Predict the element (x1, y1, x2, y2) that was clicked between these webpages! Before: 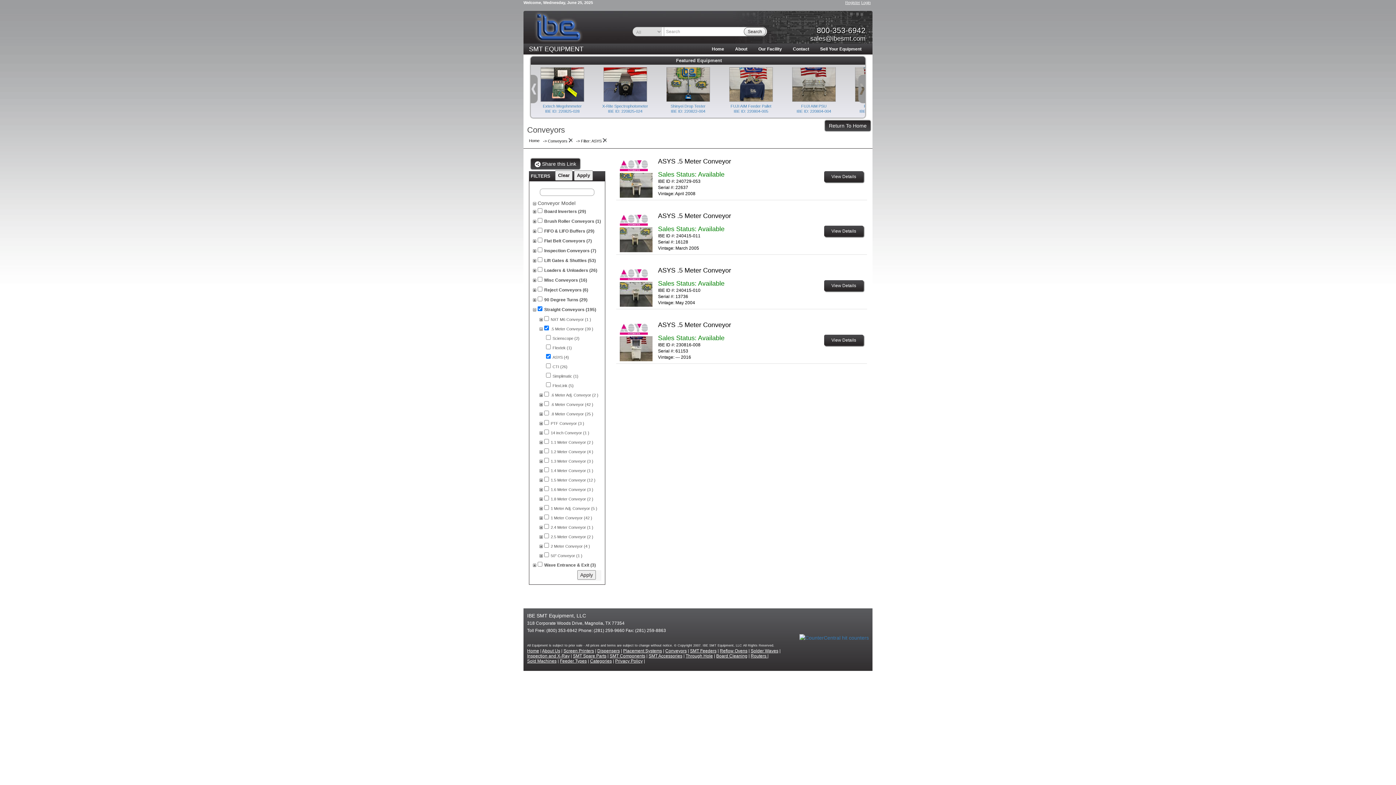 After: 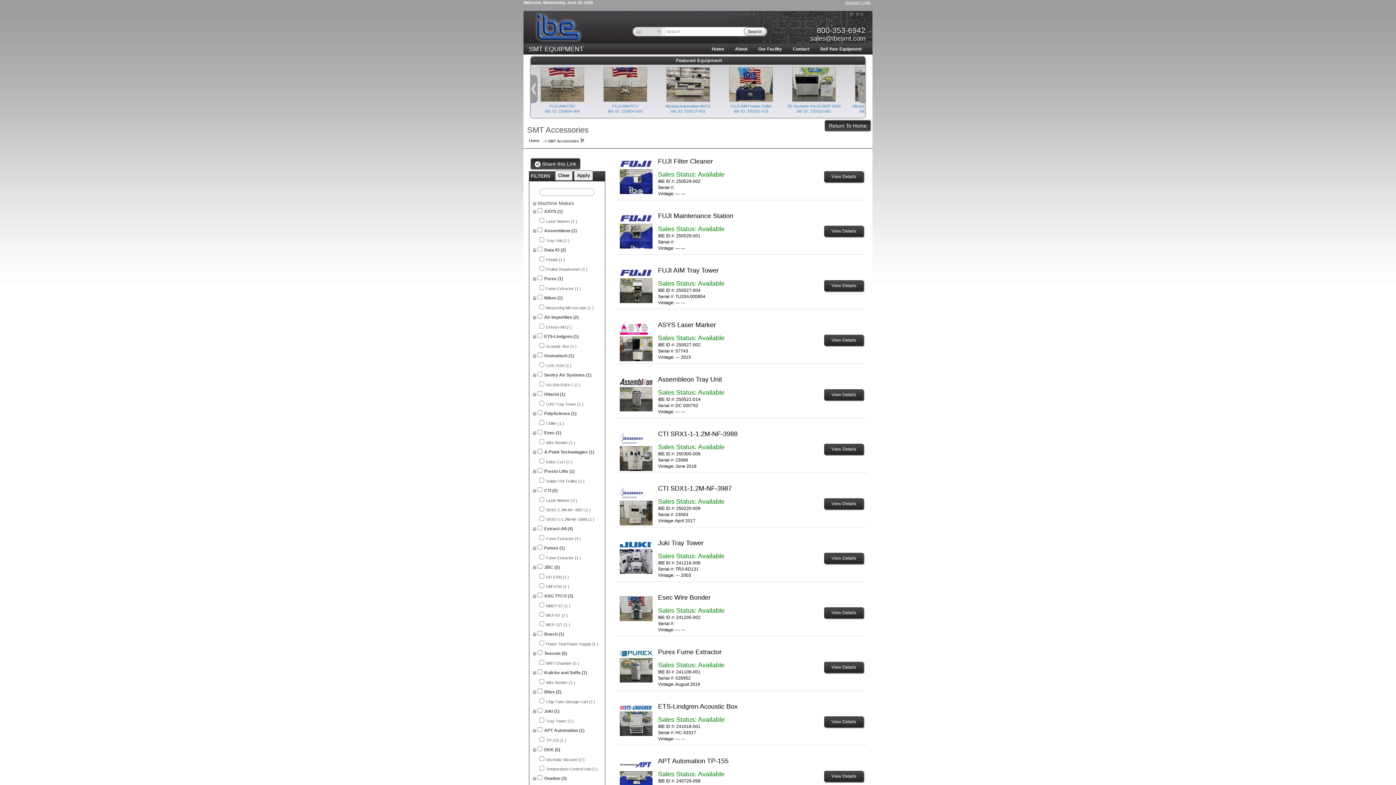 Action: bbox: (648, 653, 682, 658) label: SMT Accessories